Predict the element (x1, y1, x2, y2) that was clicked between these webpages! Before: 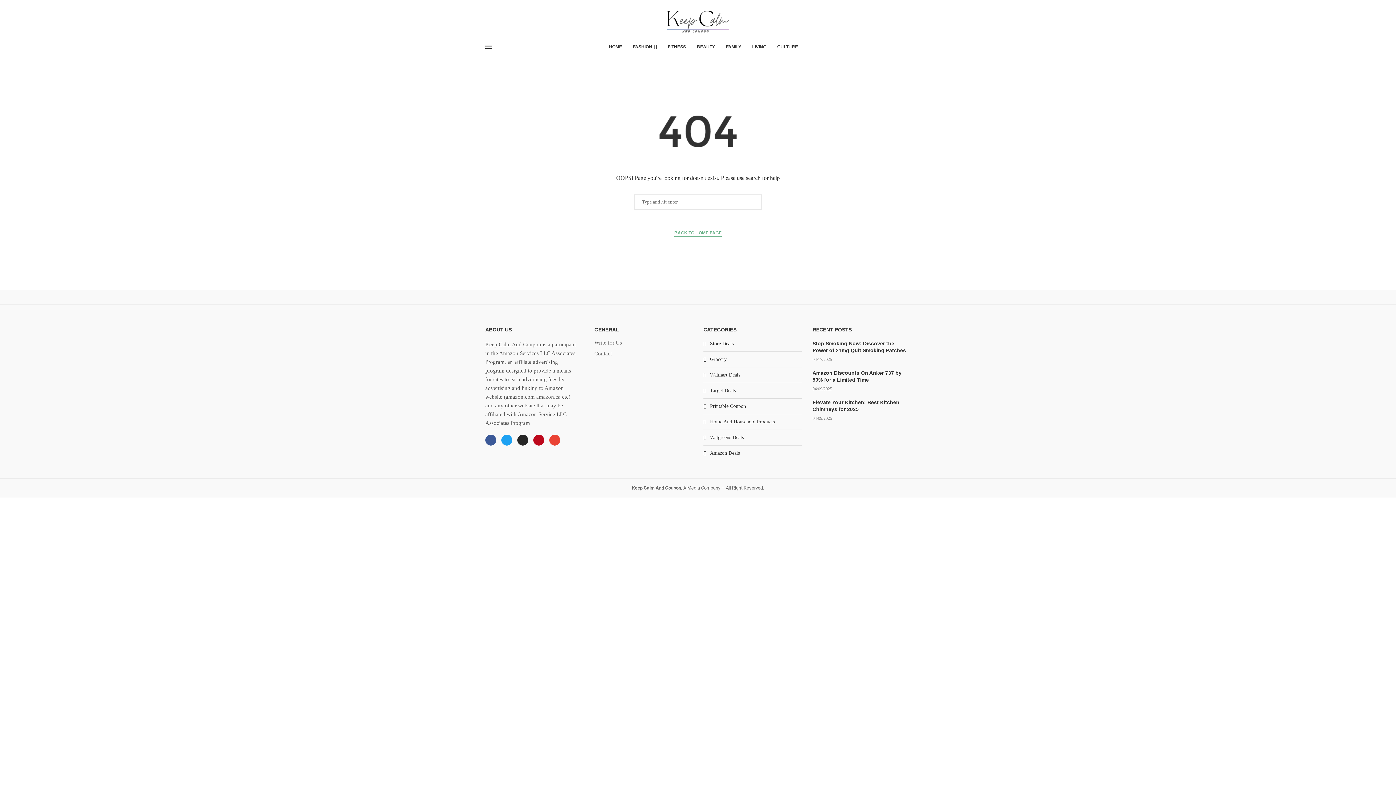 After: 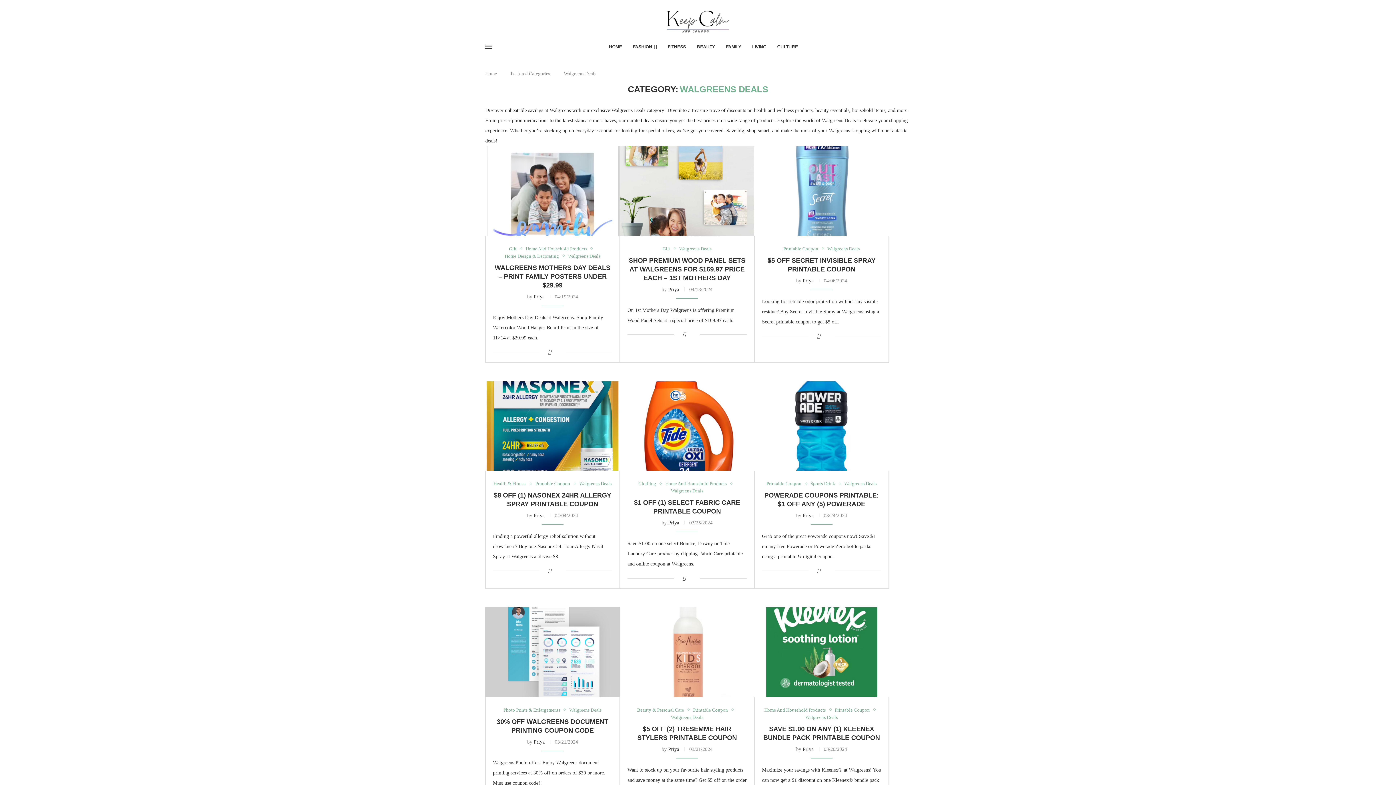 Action: bbox: (703, 434, 801, 441) label: Walgreens Deals